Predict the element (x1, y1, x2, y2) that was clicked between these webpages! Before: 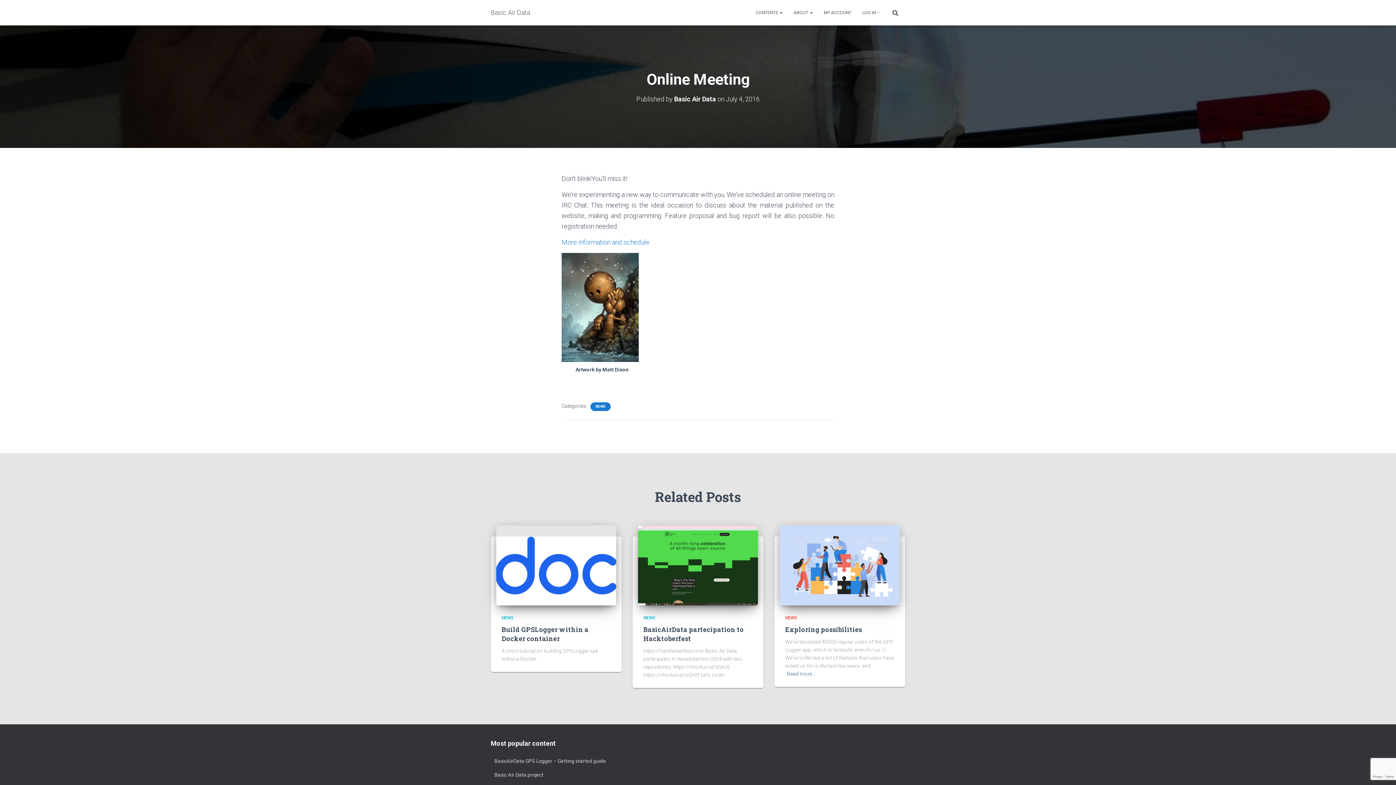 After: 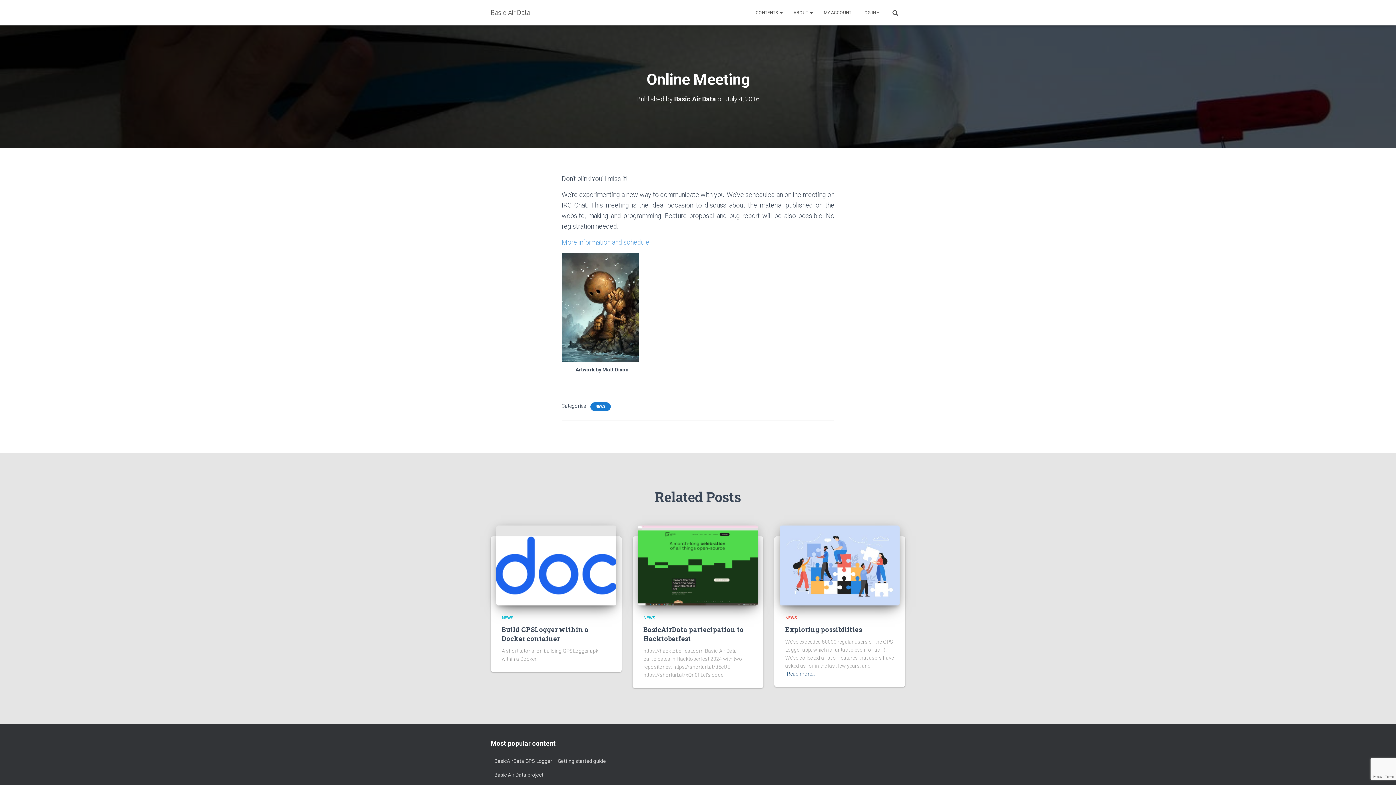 Action: label: More information and schedule bbox: (561, 238, 649, 246)